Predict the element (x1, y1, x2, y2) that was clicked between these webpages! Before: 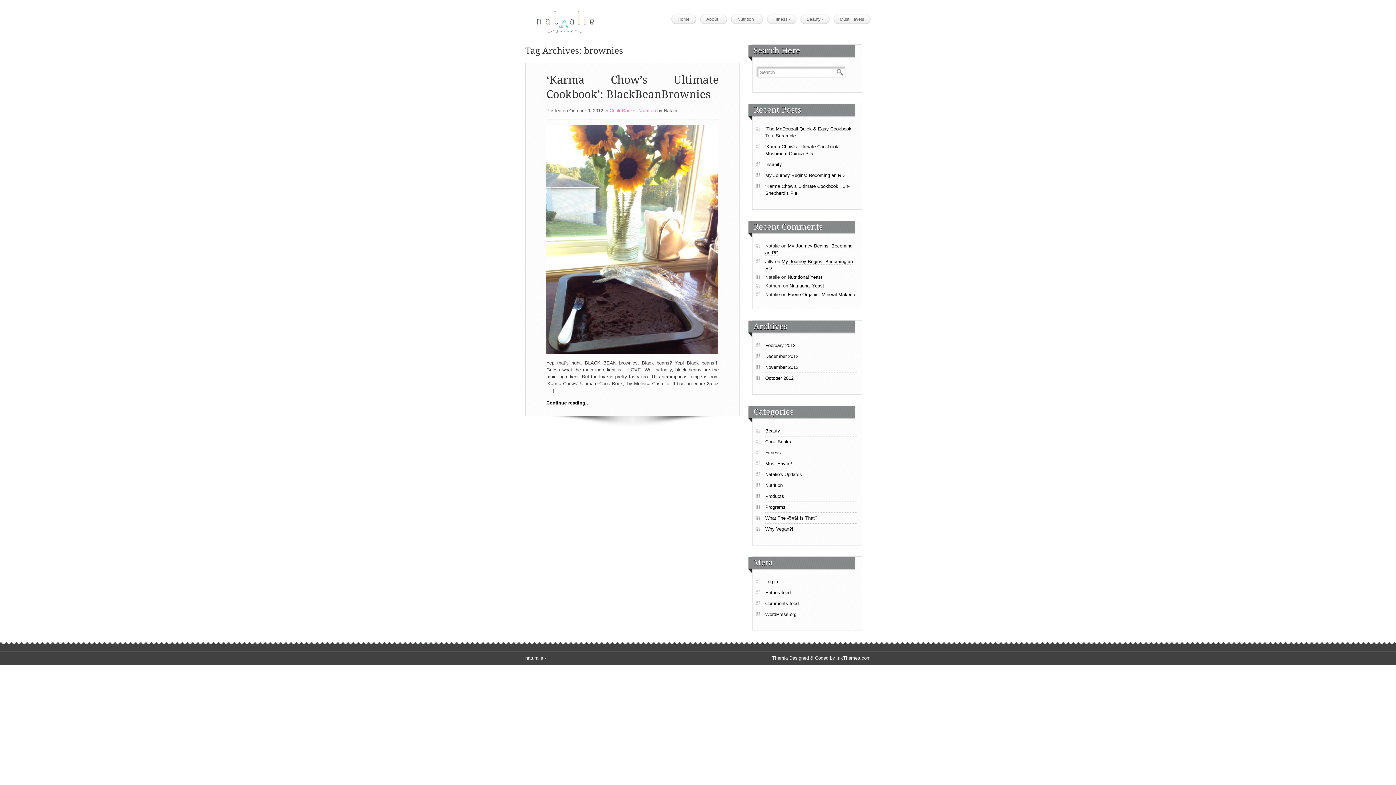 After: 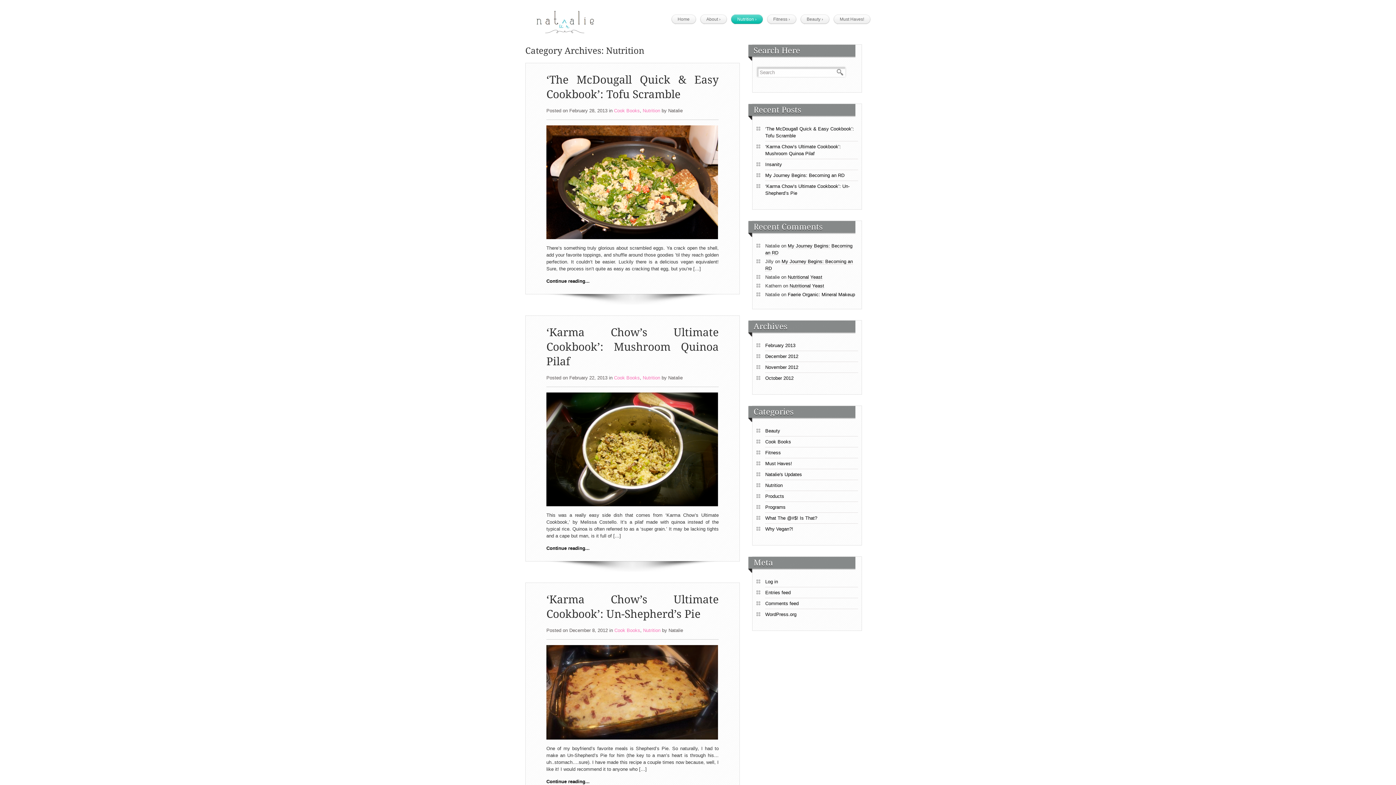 Action: bbox: (638, 108, 656, 113) label: Nutrition